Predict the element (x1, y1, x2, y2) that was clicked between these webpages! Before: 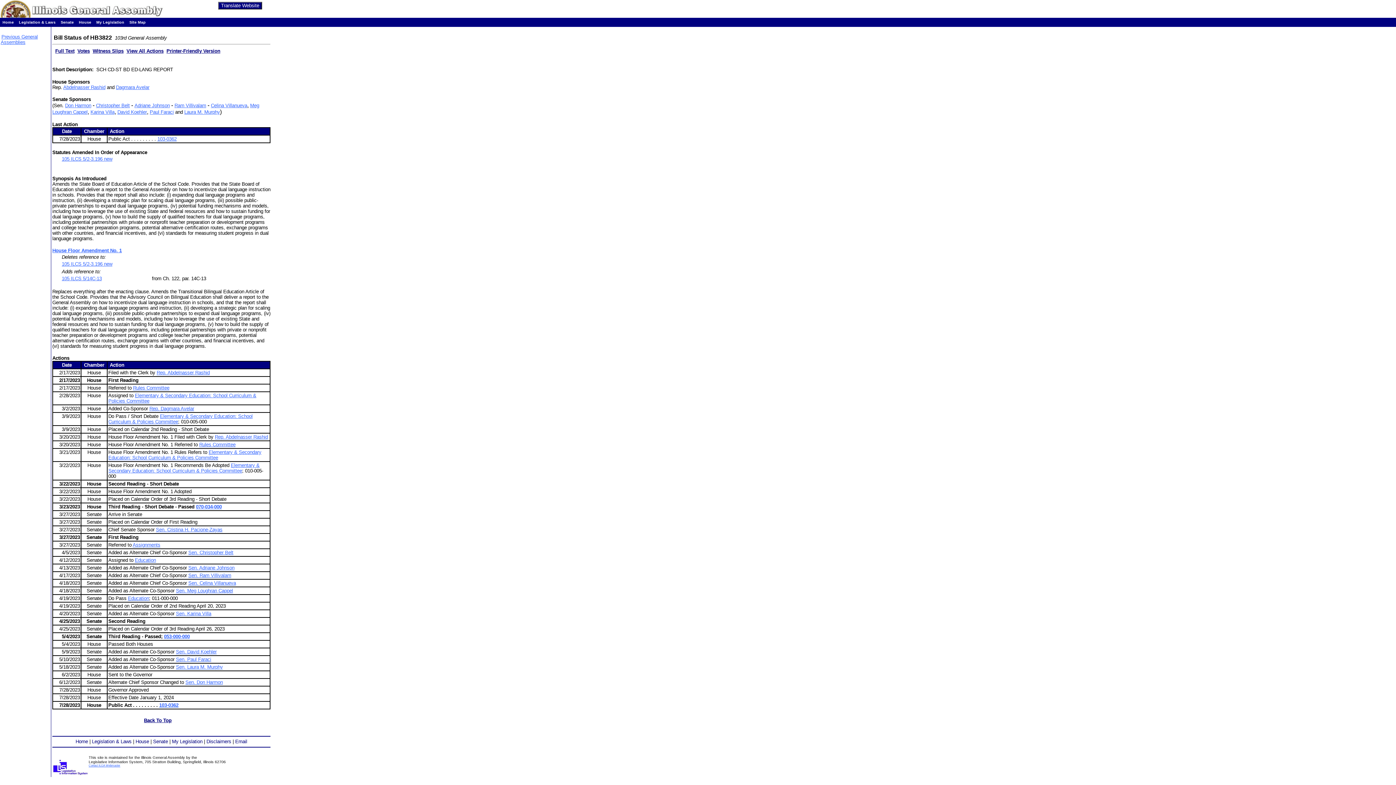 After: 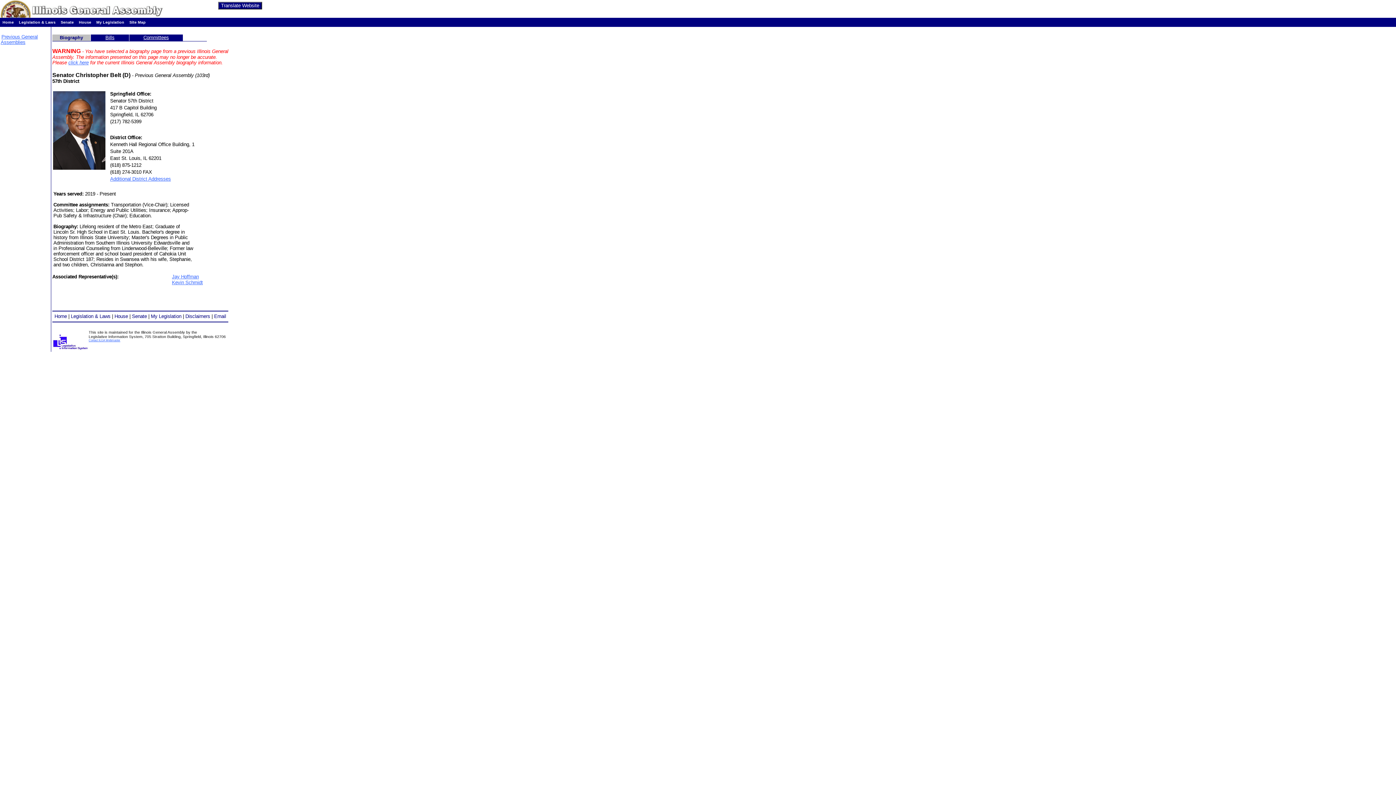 Action: label: Sen. Christopher Belt bbox: (188, 550, 233, 555)